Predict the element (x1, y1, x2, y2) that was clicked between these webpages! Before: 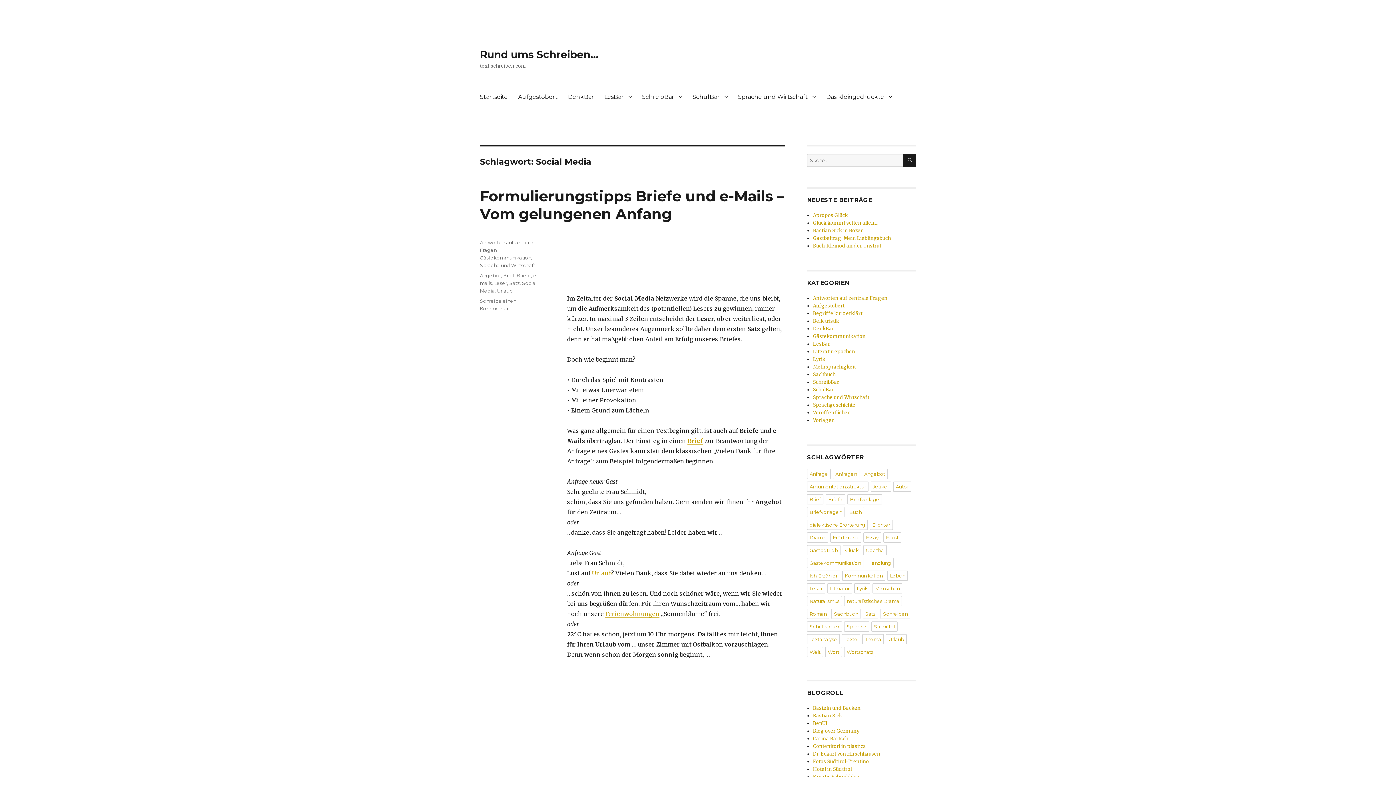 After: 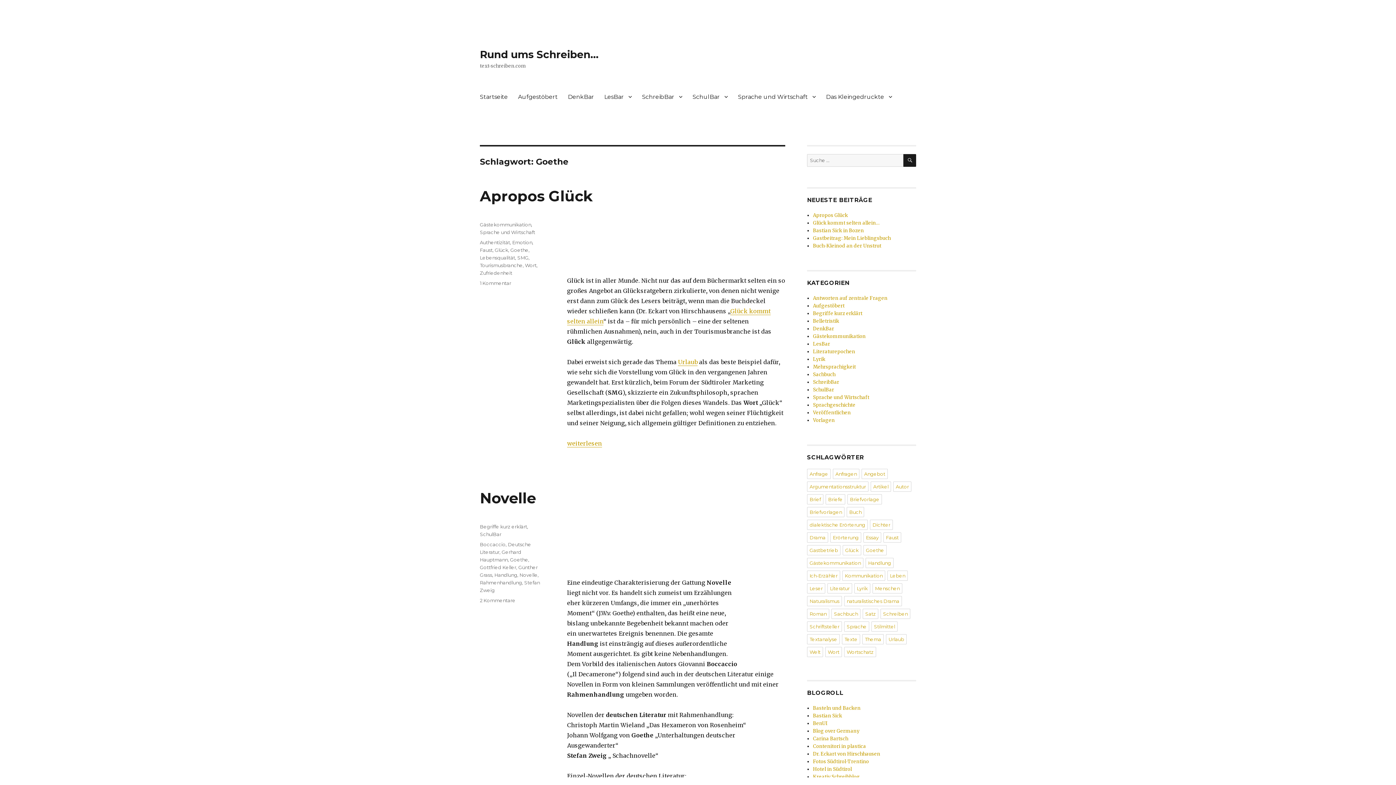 Action: label: Goethe bbox: (863, 545, 886, 555)